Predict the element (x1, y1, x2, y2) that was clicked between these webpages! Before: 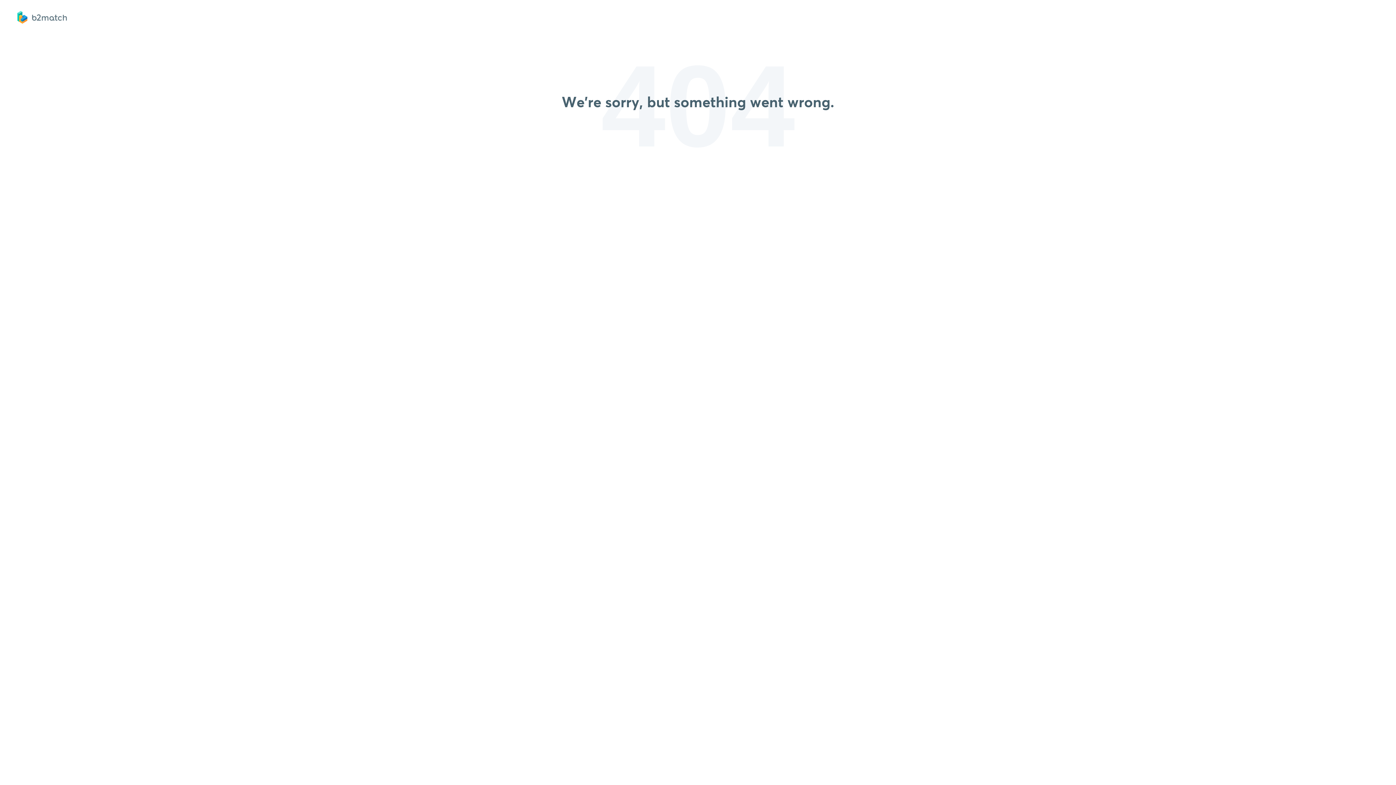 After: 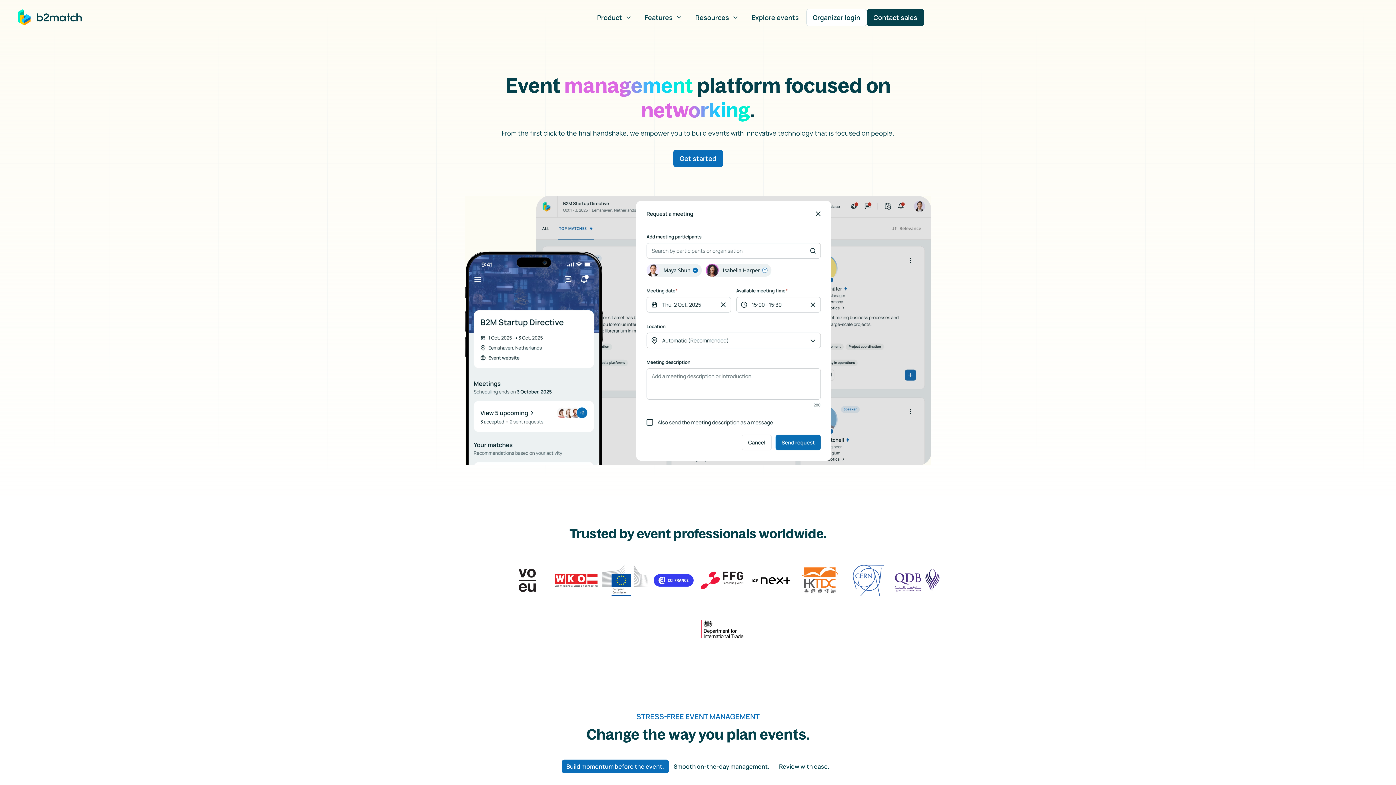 Action: bbox: (17, 13, 67, 20)